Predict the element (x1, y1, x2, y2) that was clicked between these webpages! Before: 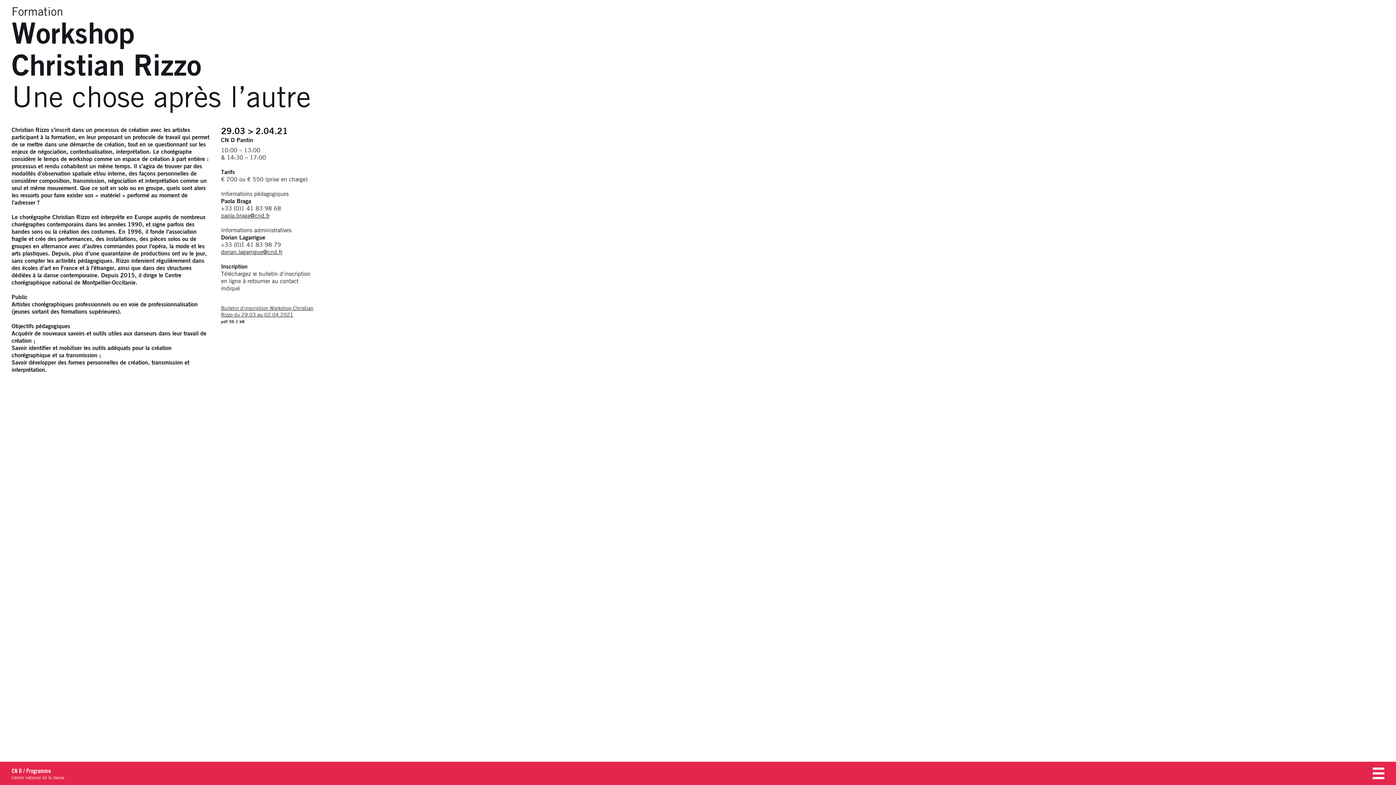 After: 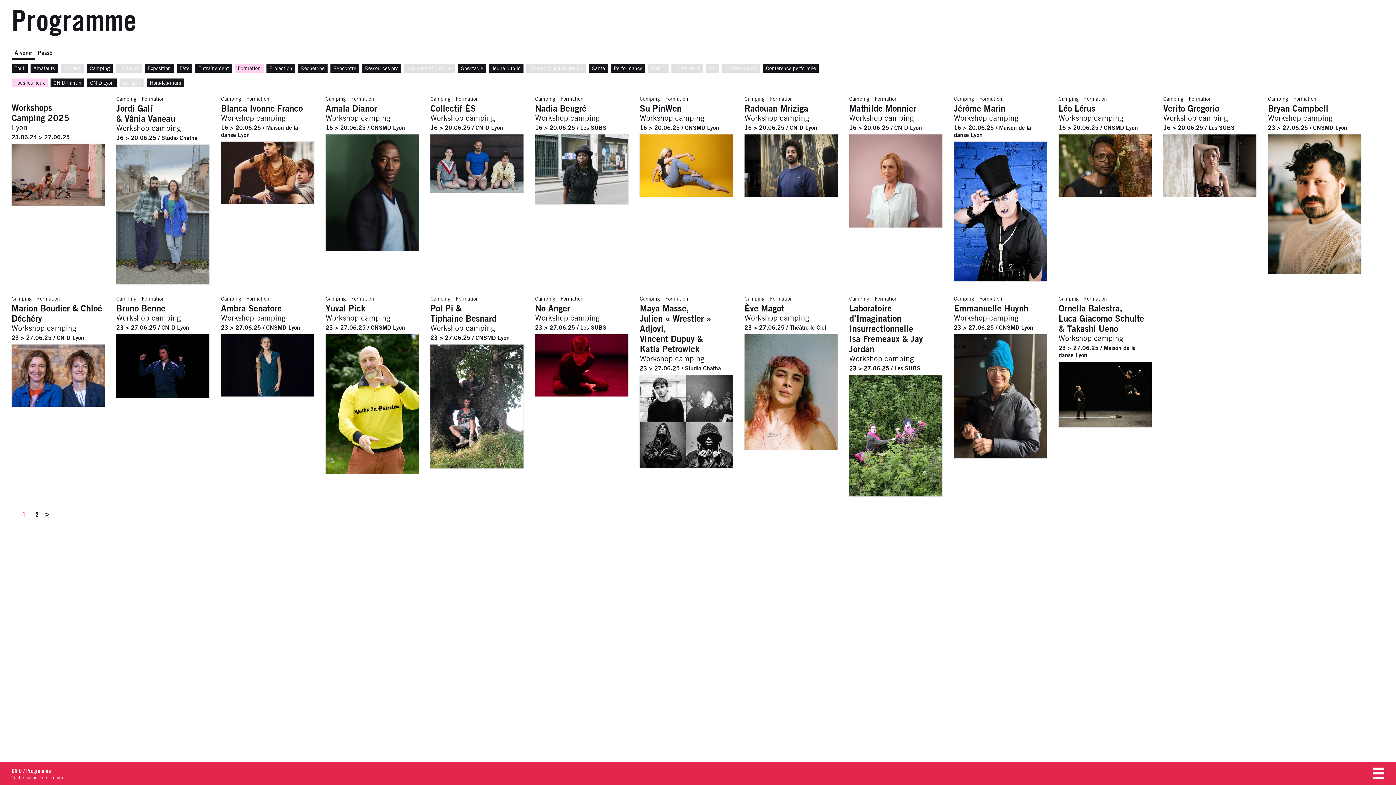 Action: label: Formation bbox: (11, 6, 63, 18)